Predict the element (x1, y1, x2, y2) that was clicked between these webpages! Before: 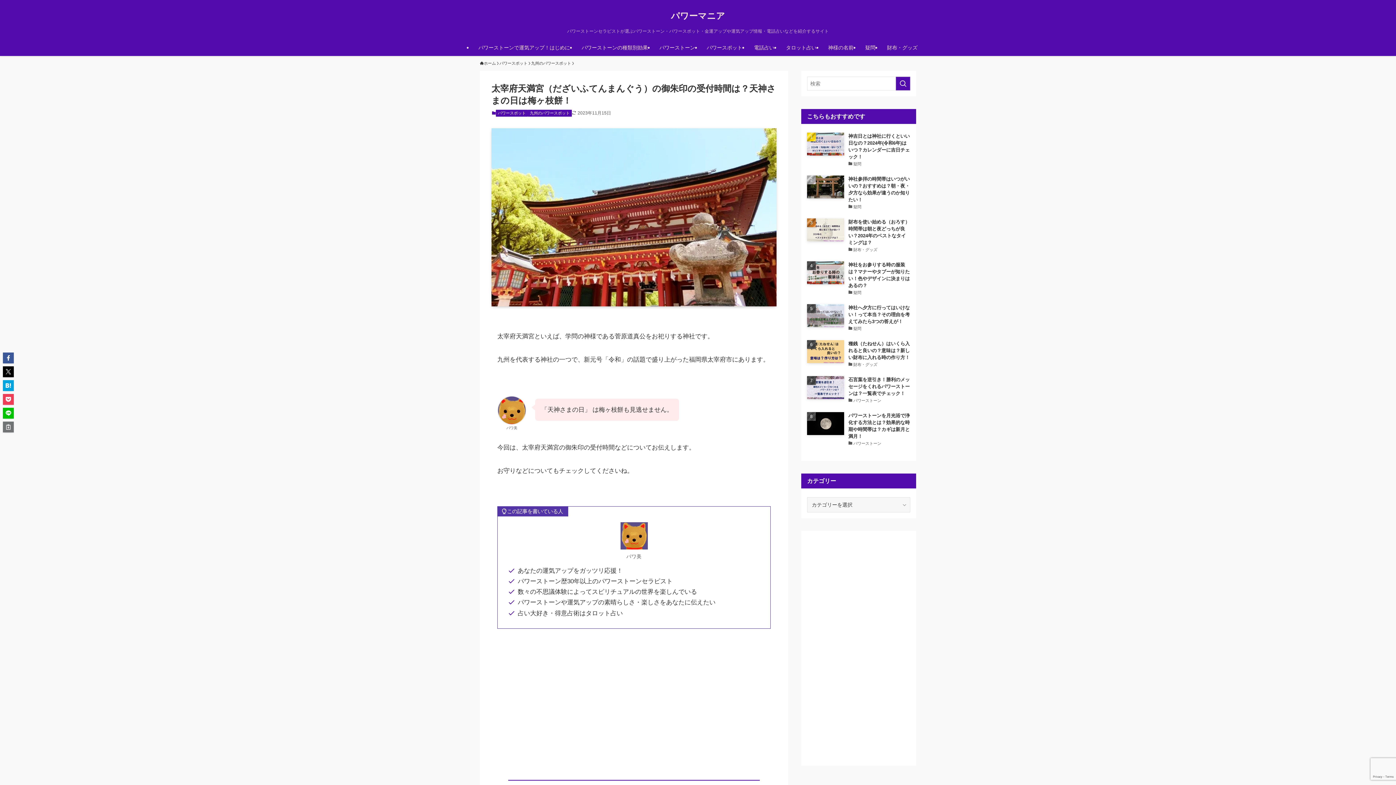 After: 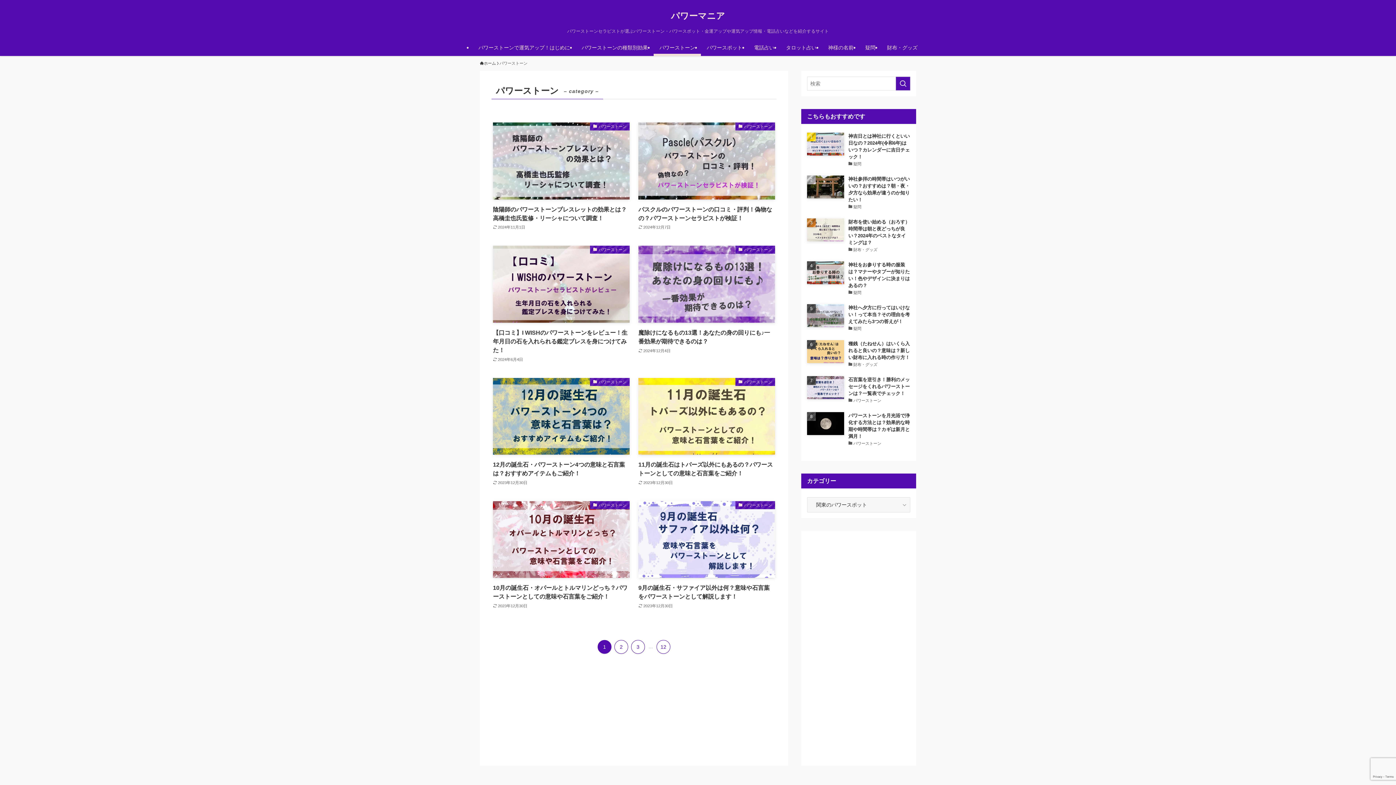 Action: label: パワーストーン bbox: (653, 39, 701, 56)